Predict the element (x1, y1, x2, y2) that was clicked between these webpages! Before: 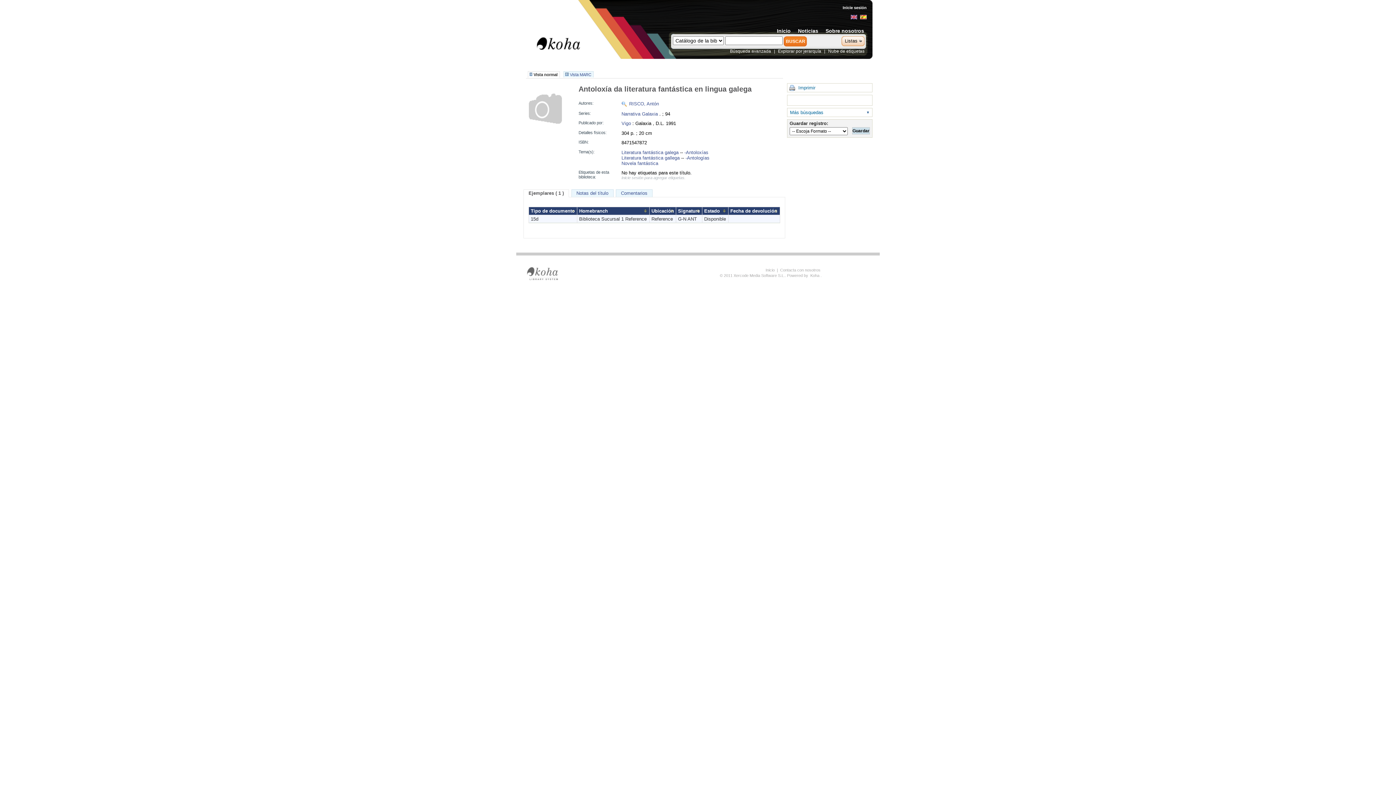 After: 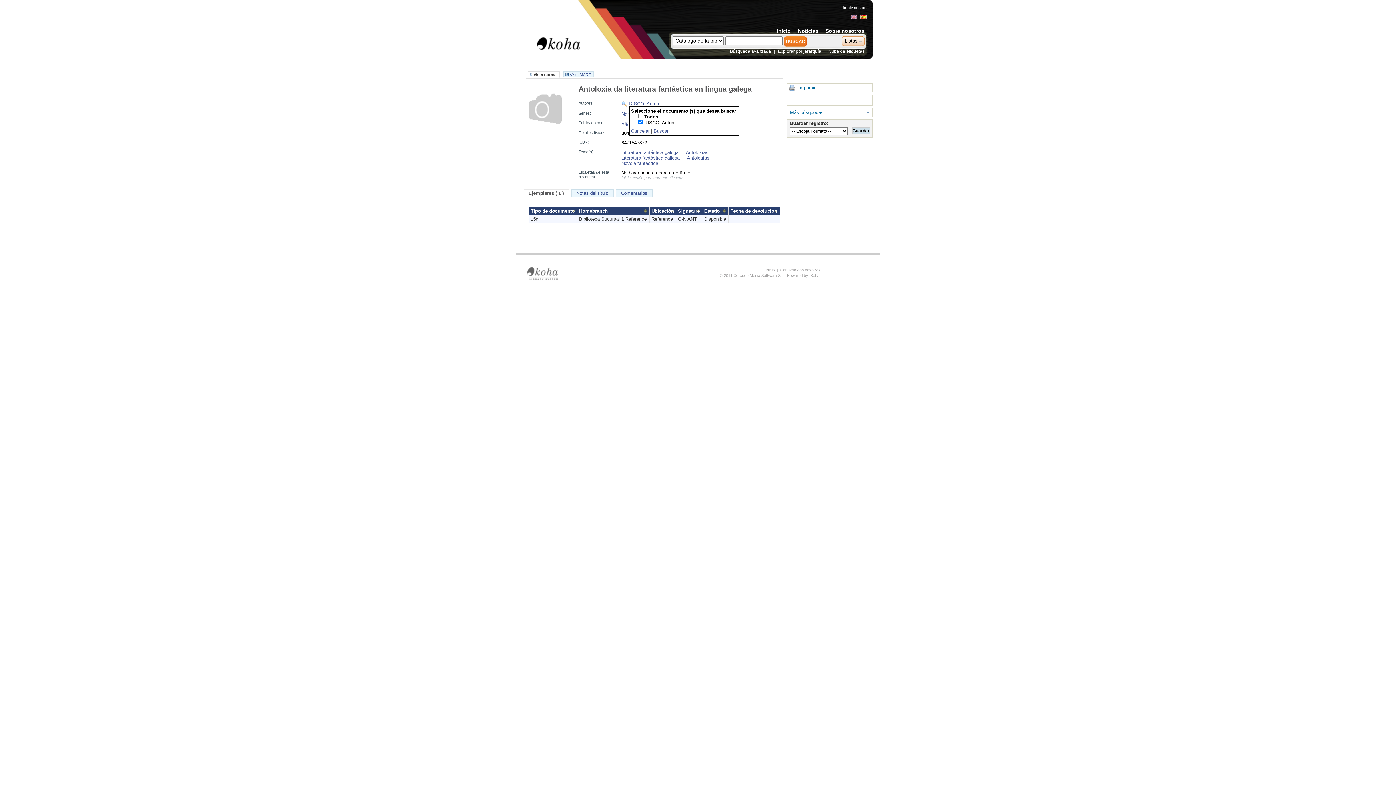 Action: bbox: (629, 101, 659, 106) label: RISCO, Antón